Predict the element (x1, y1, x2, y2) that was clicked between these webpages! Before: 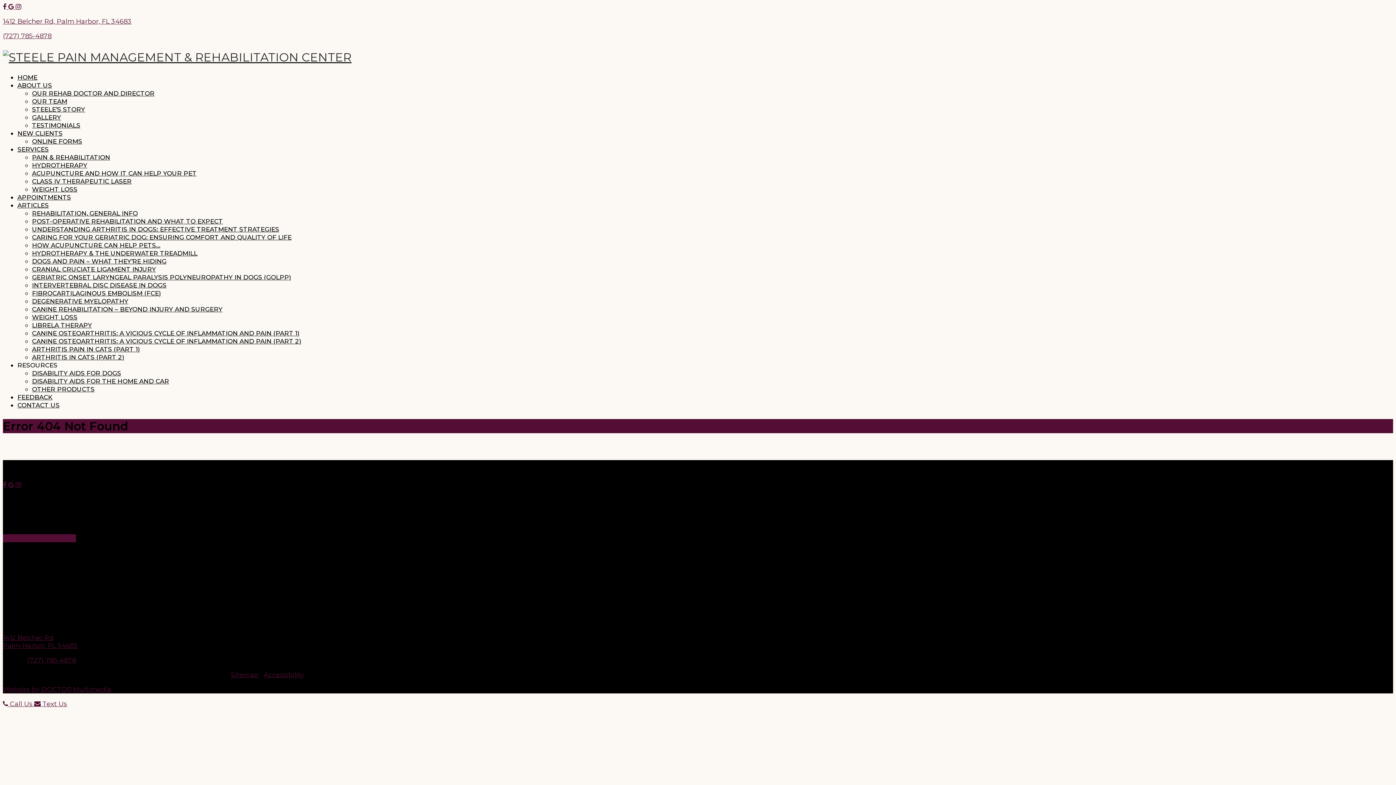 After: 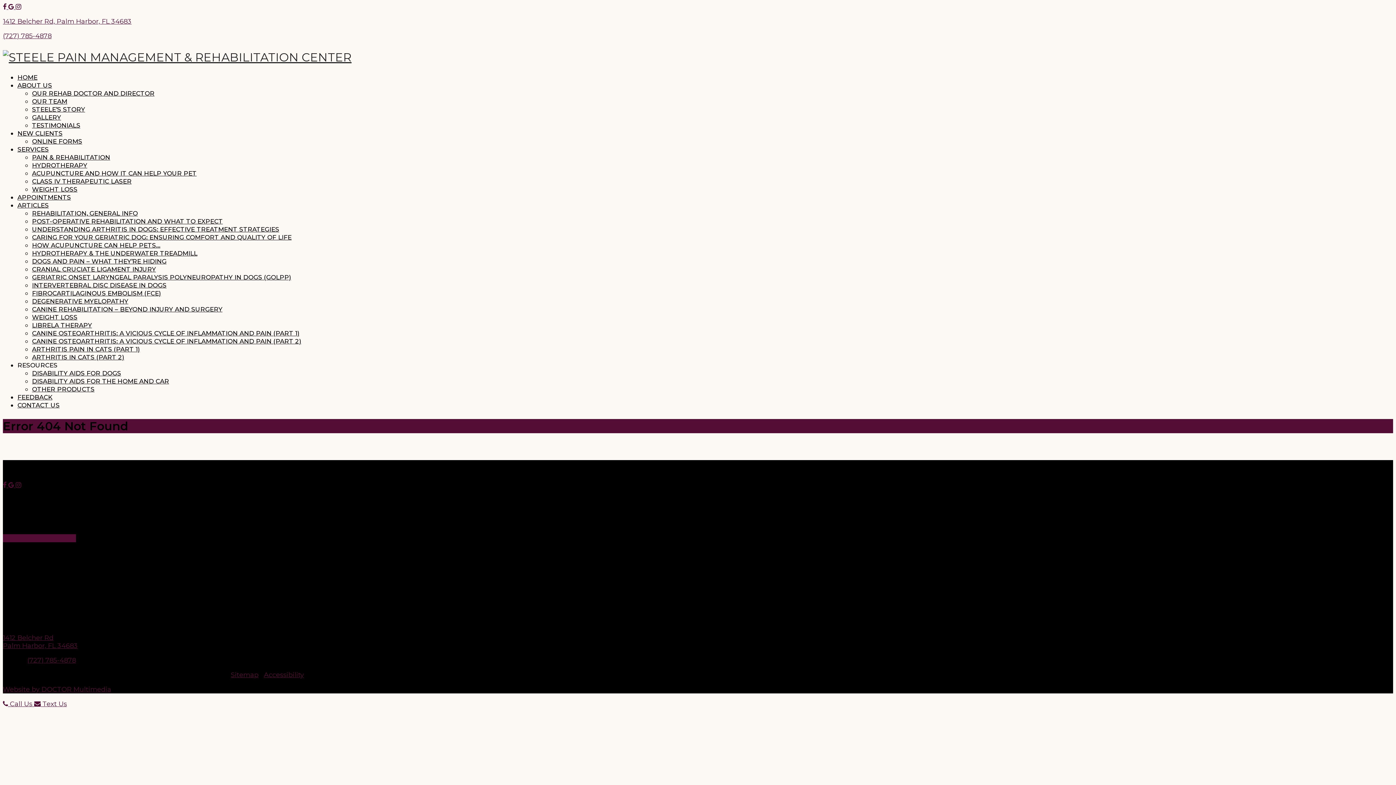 Action: bbox: (2, 634, 77, 650) label: 1412 Belcher Rd
Palm Harbor, FL 34683